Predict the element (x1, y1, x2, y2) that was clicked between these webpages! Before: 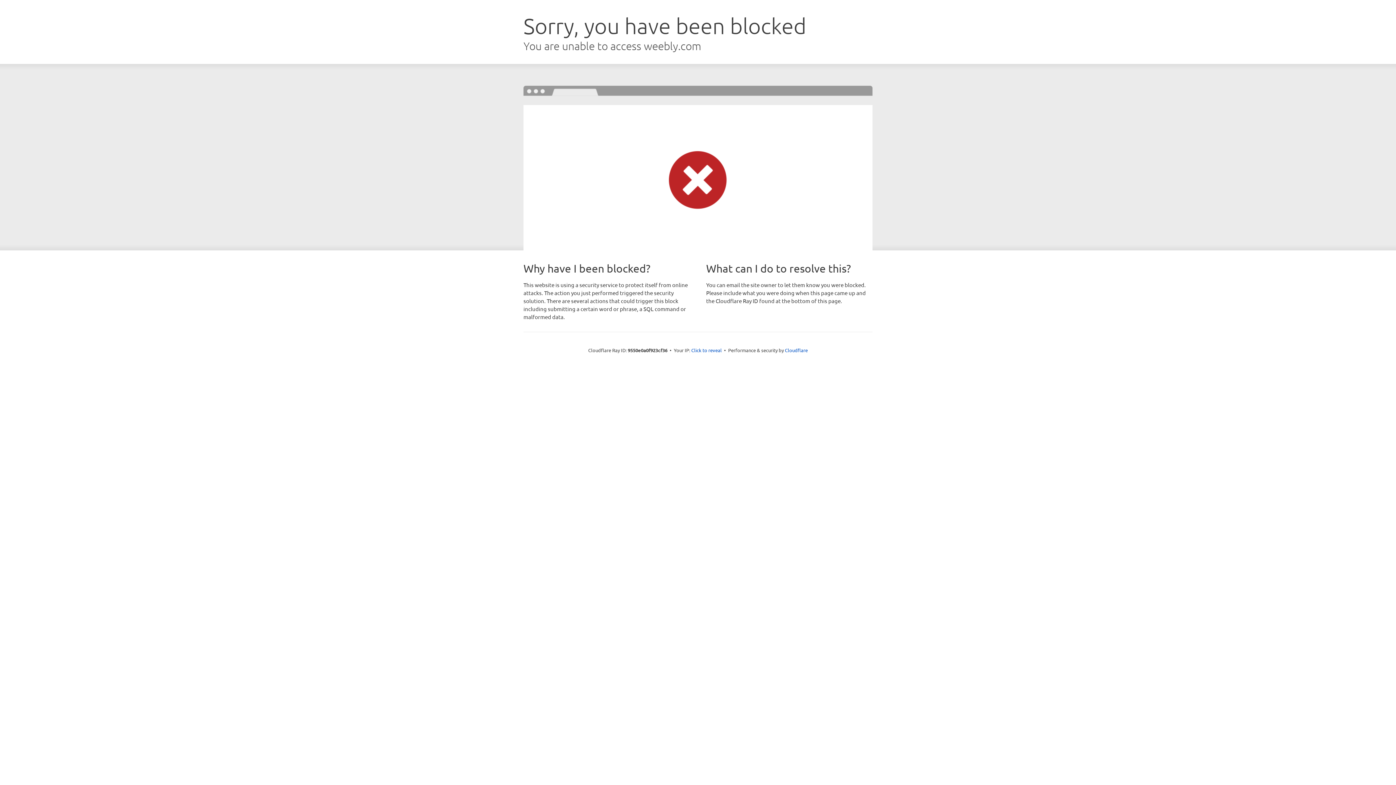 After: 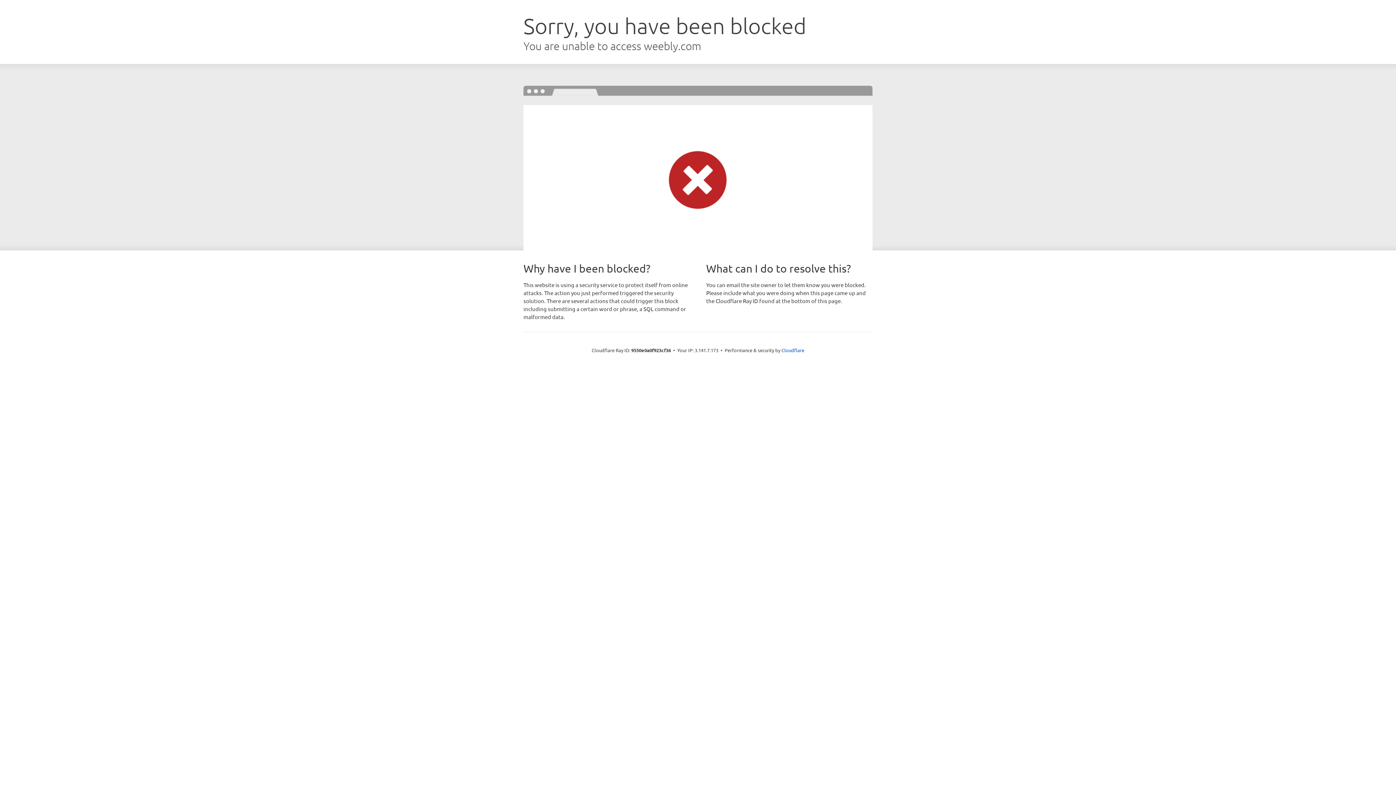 Action: bbox: (691, 346, 722, 353) label: Click to reveal